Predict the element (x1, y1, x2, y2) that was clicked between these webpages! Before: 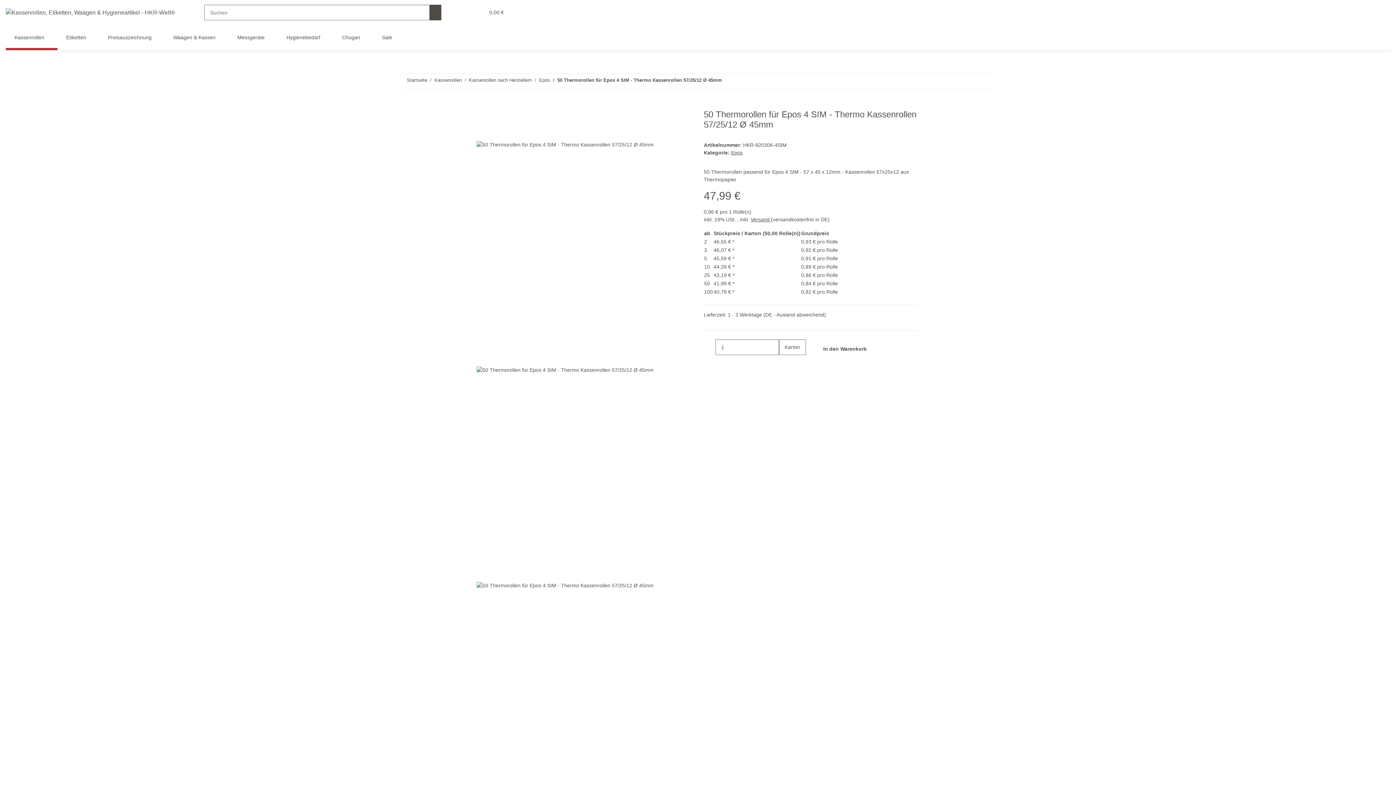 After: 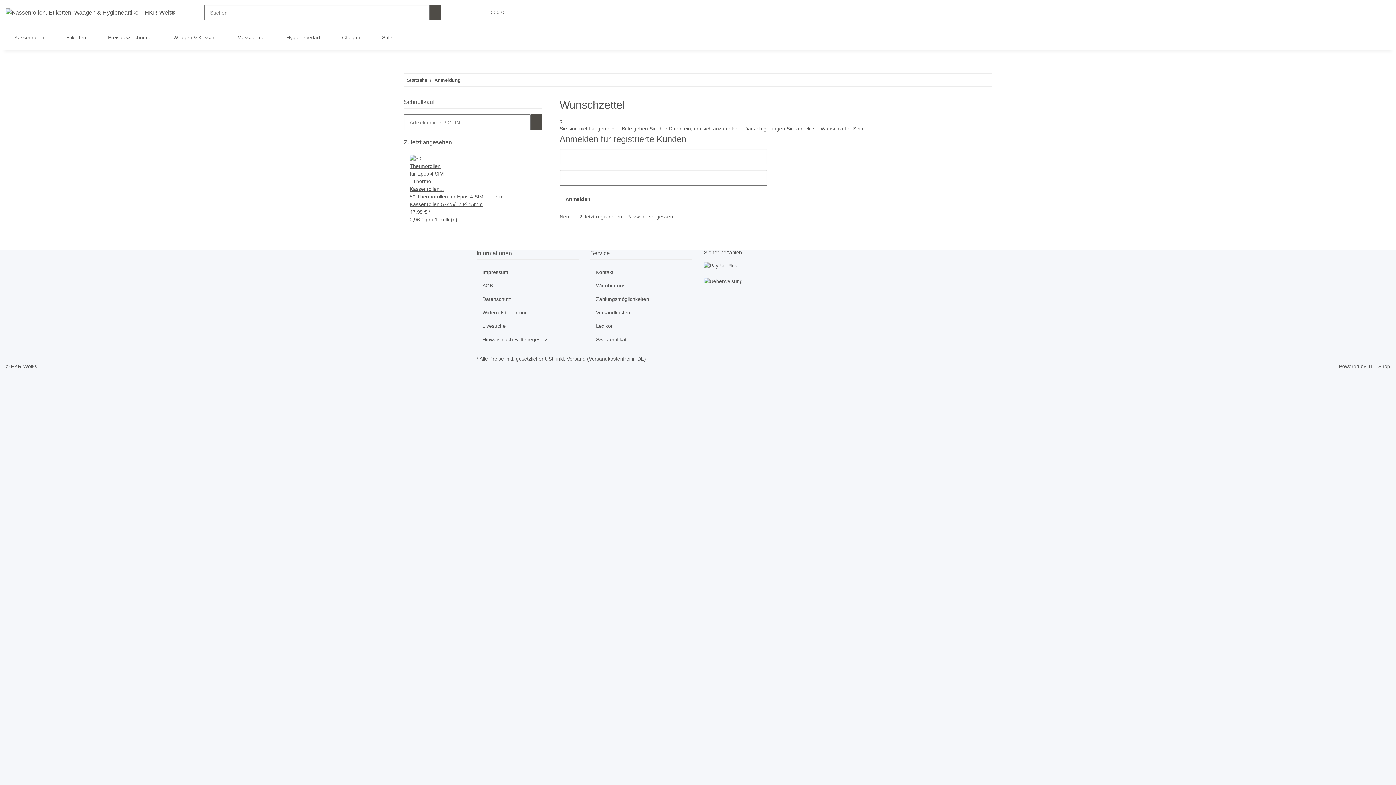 Action: bbox: (489, 125, 501, 140) label: Auf den Wunschzettel